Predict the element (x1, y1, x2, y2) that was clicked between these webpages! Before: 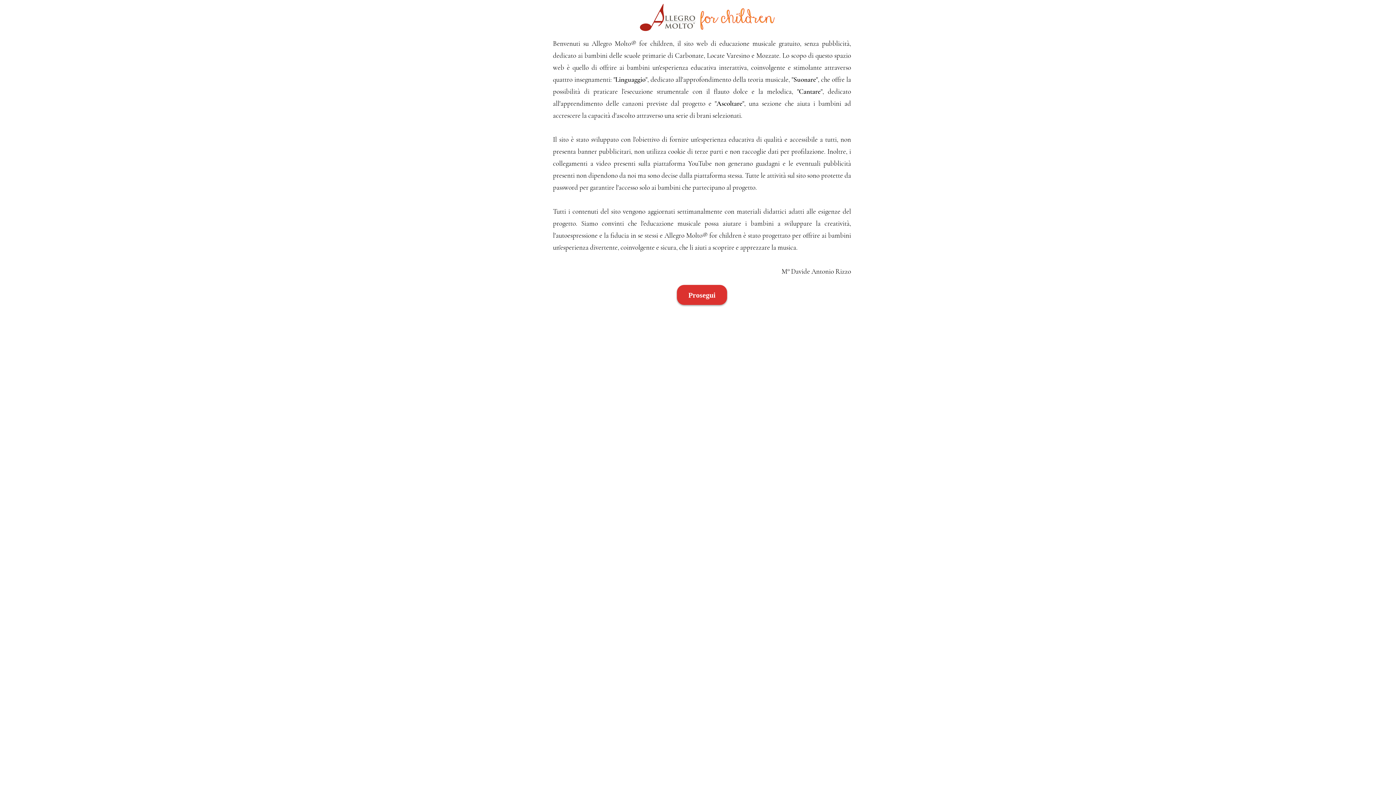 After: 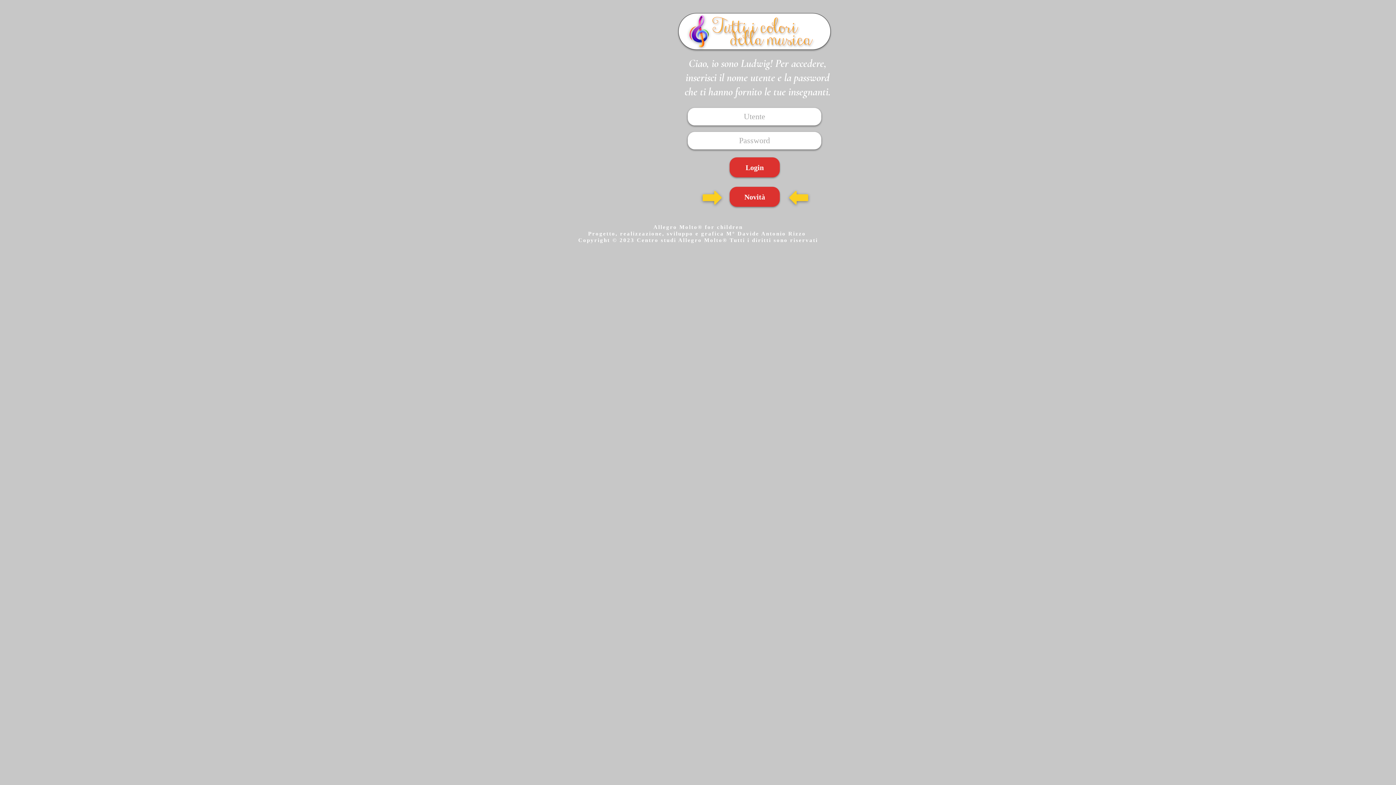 Action: label: Prosegui bbox: (677, 285, 727, 315)